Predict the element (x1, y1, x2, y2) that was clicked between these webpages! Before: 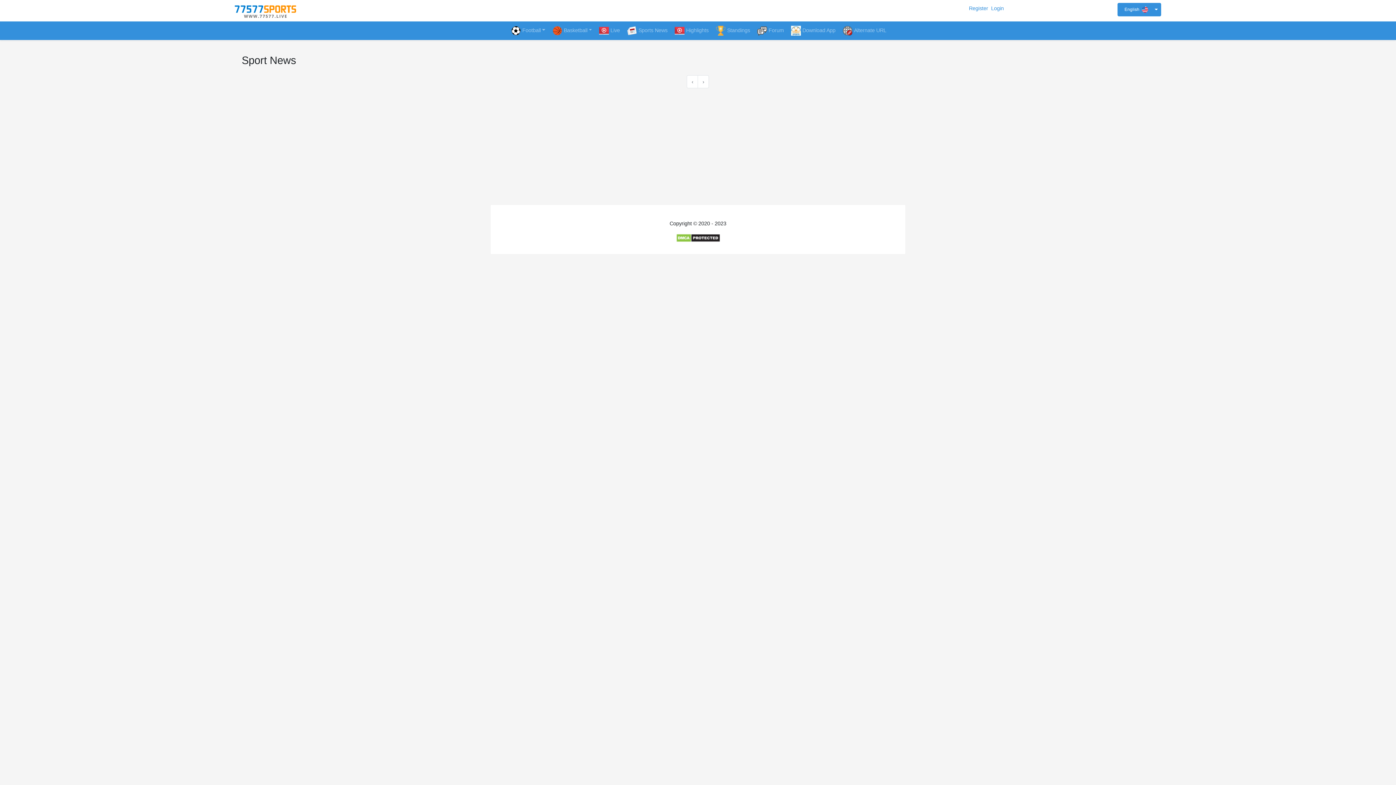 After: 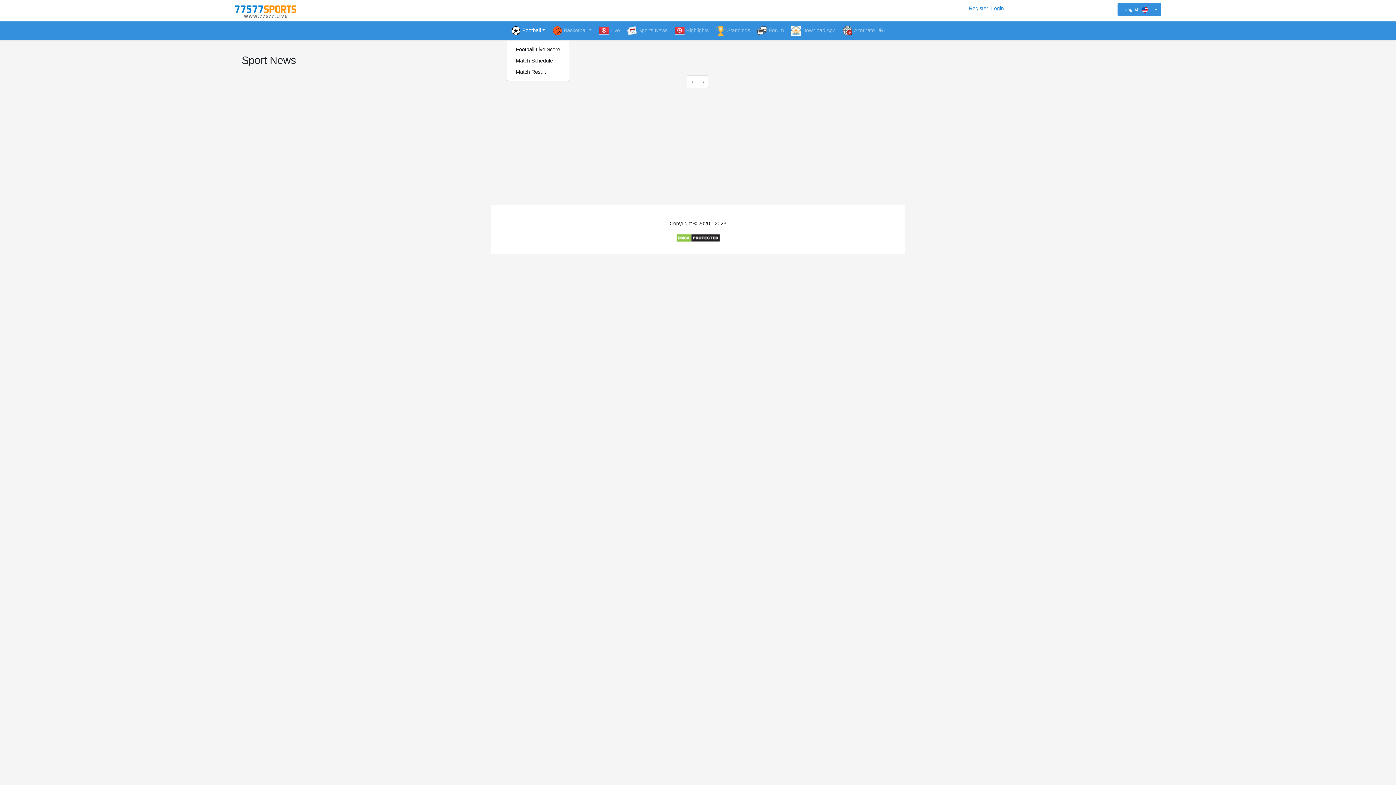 Action: bbox: (506, 21, 548, 40) label: Football